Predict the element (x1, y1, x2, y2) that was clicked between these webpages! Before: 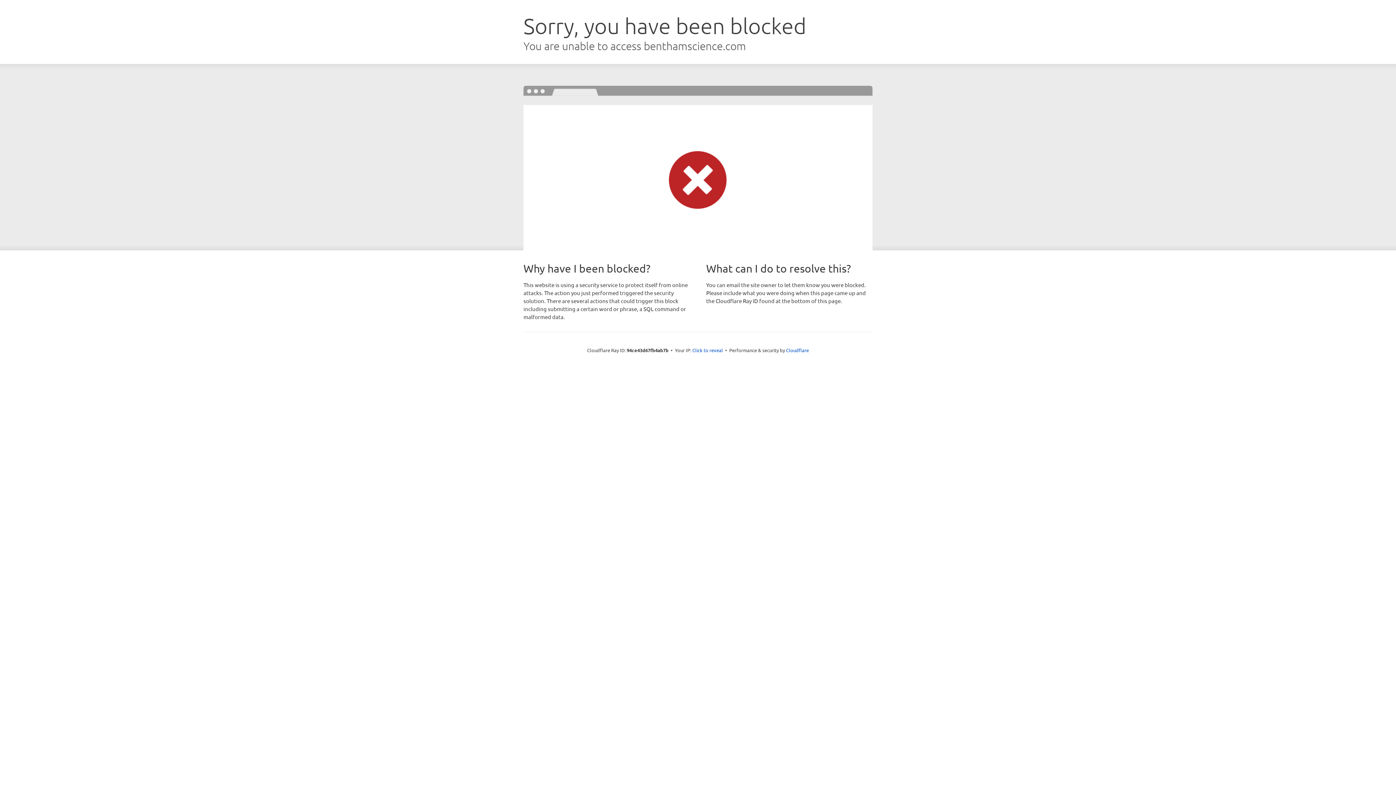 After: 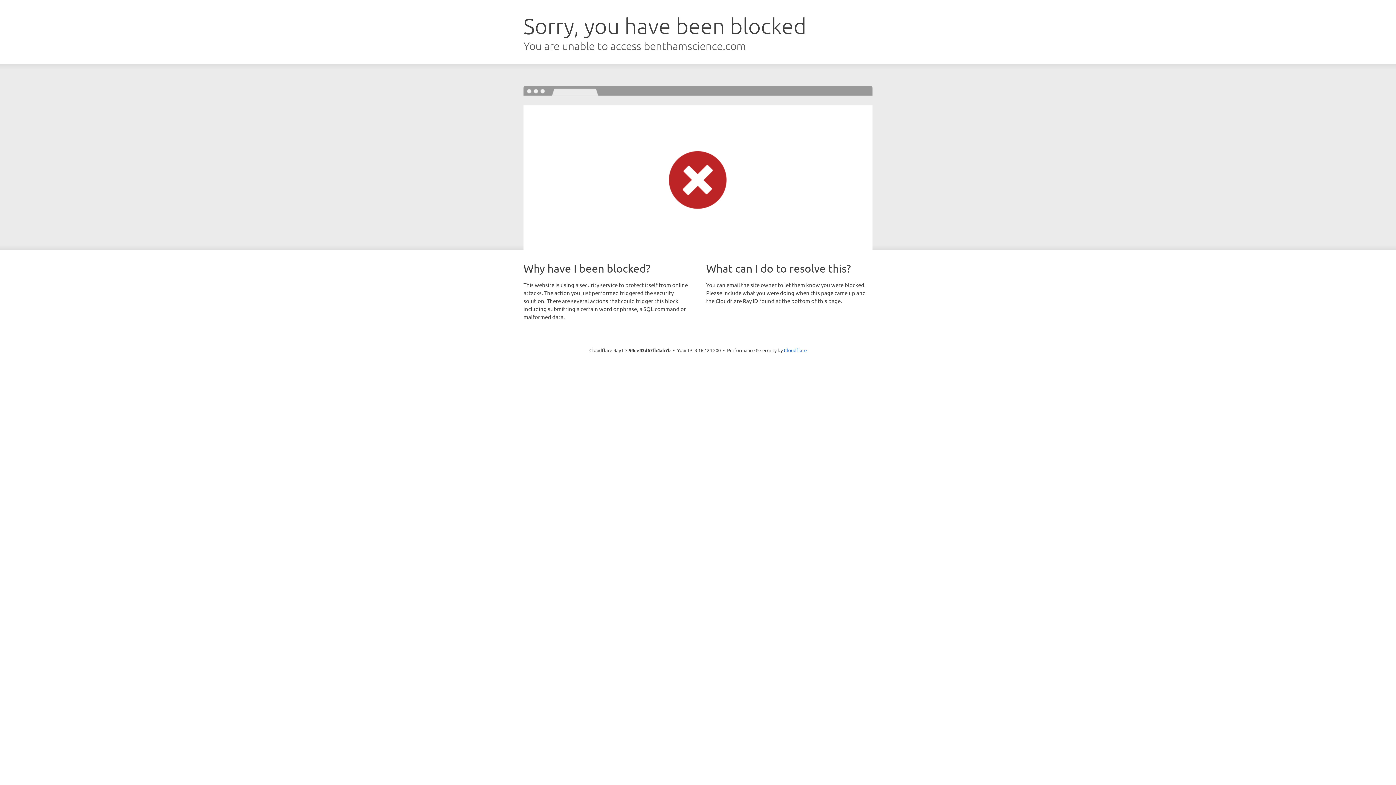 Action: label: Click to reveal bbox: (692, 346, 723, 353)